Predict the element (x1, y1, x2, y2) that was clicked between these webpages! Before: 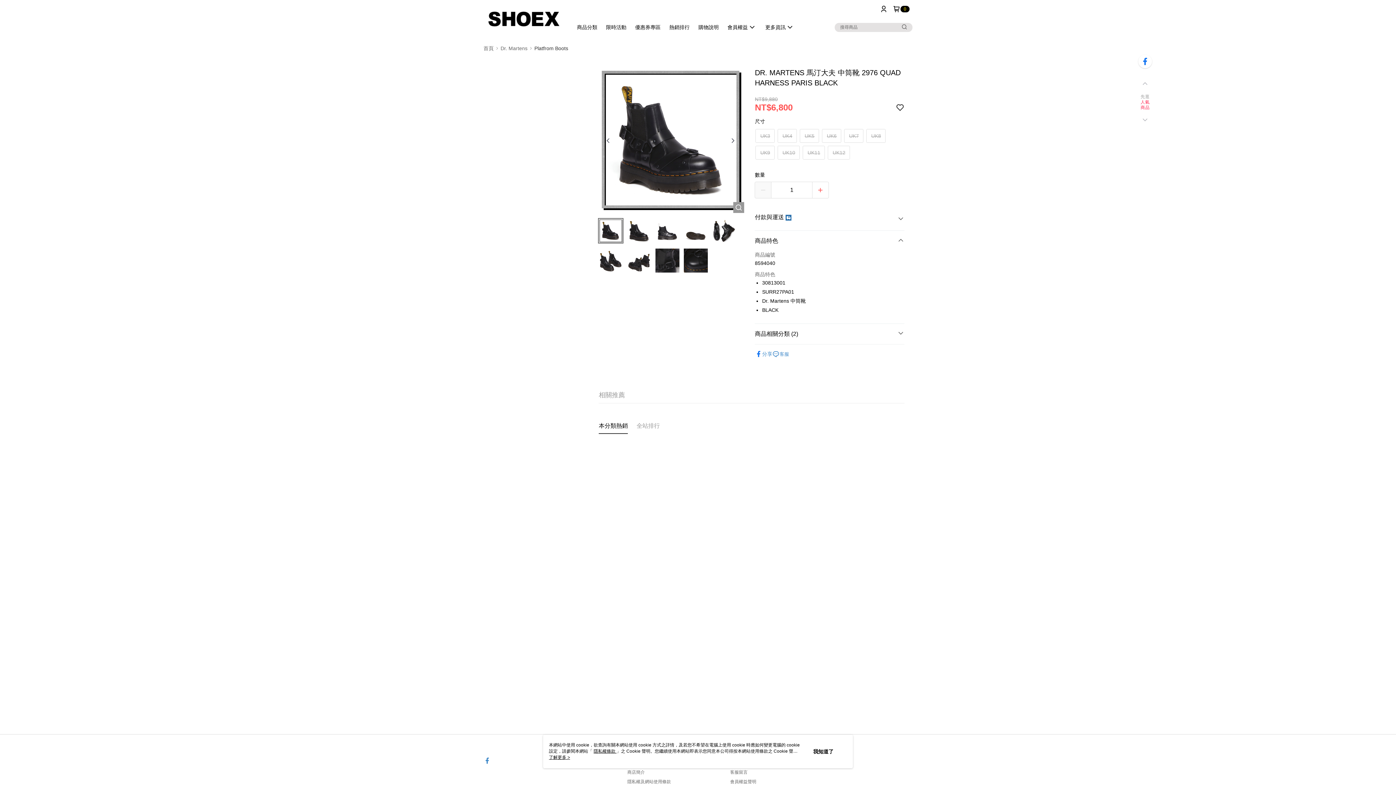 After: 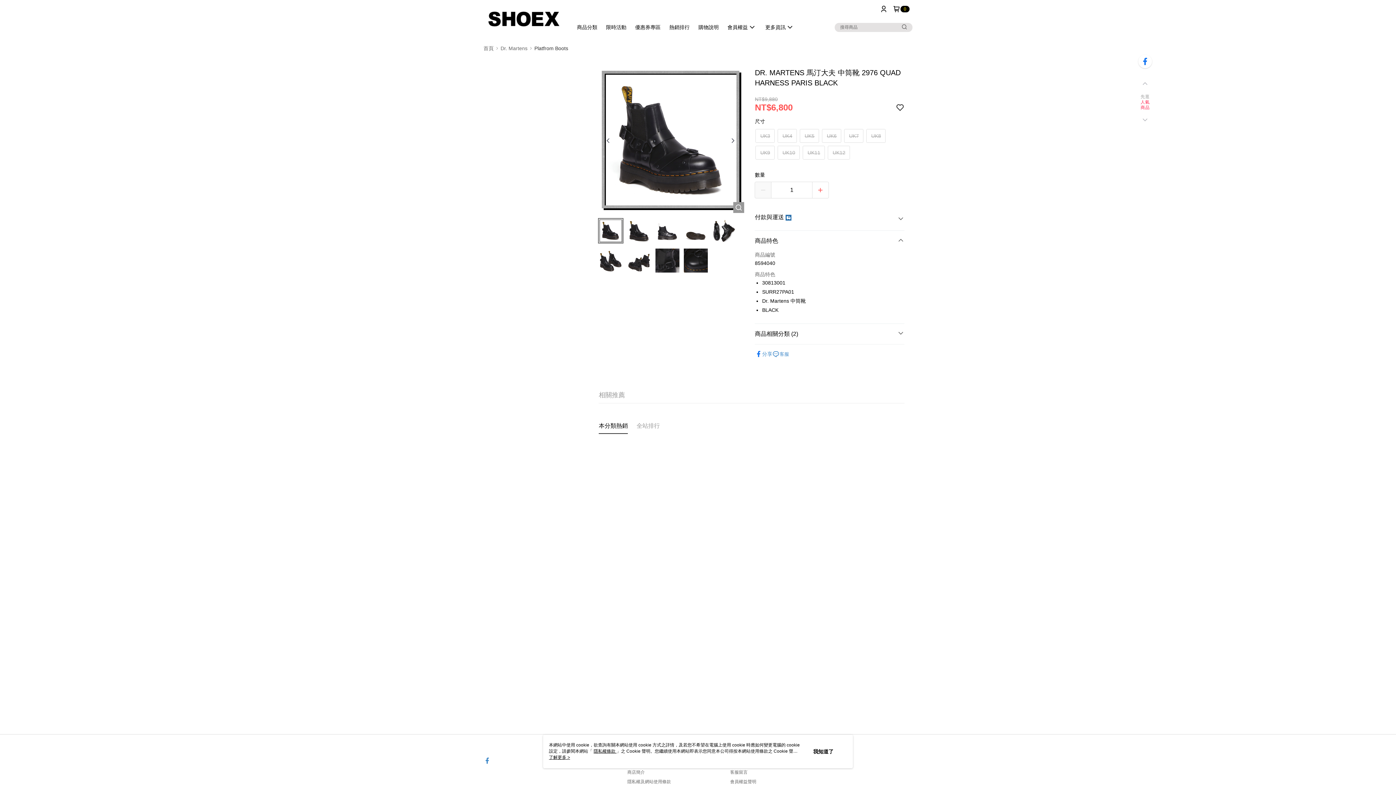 Action: bbox: (598, 368, 628, 377) label: 本分類熱銷